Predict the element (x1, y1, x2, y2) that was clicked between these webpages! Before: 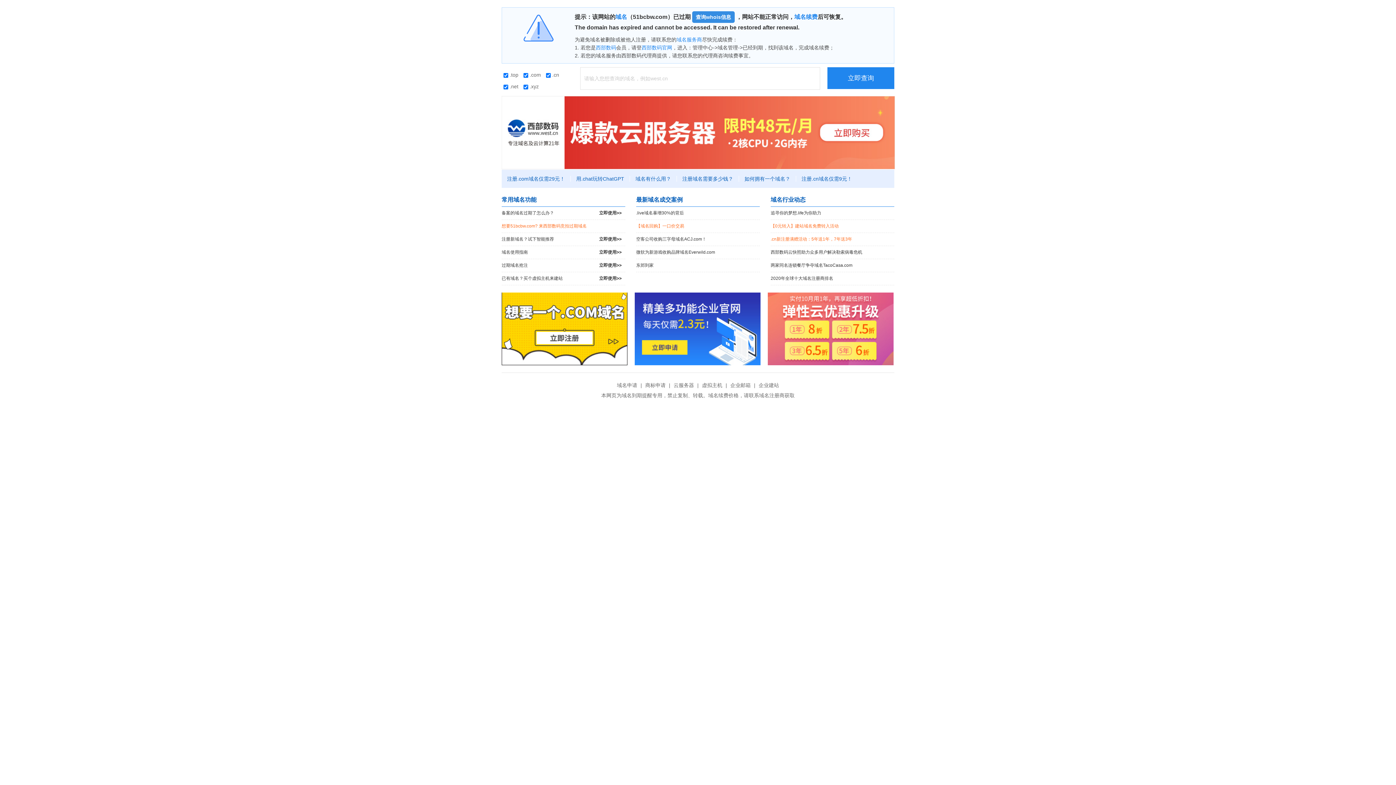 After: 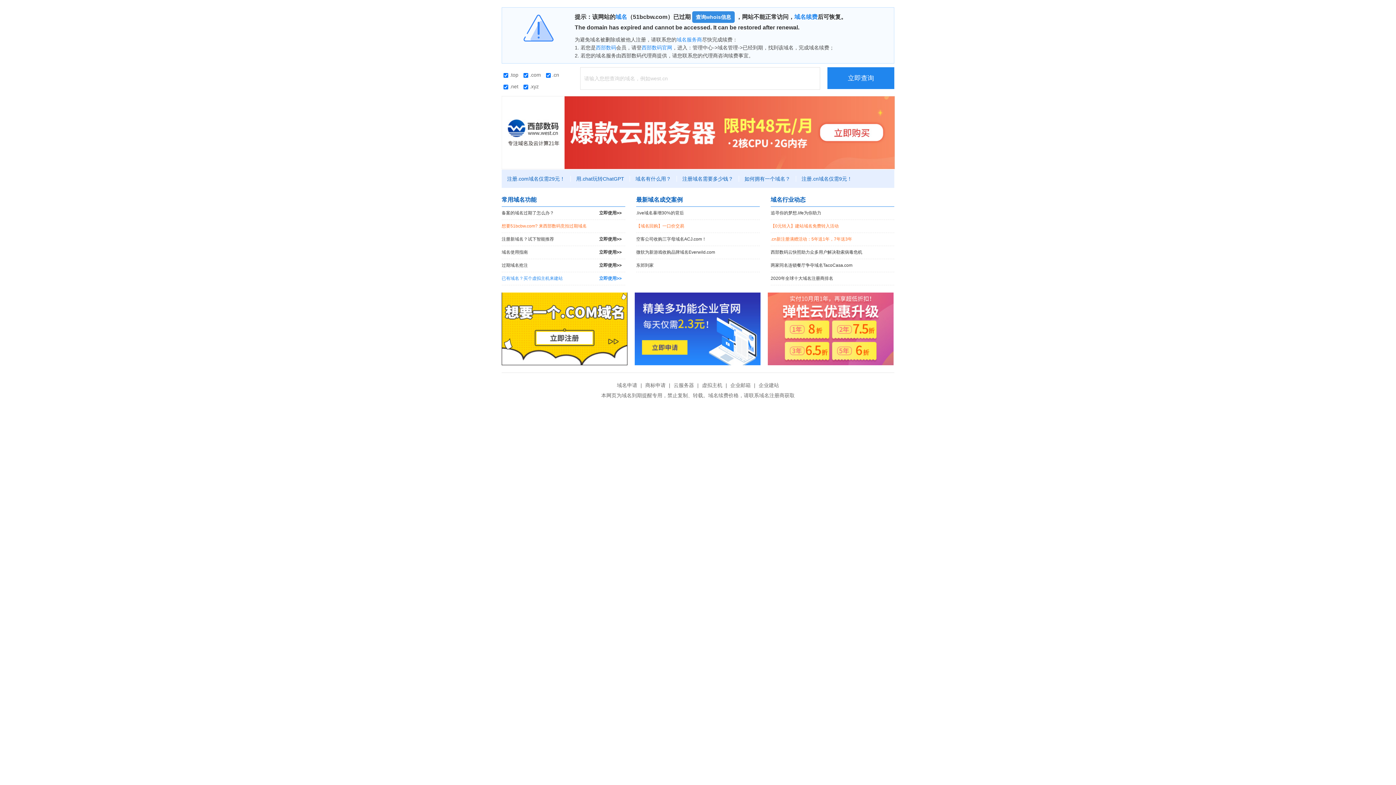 Action: bbox: (501, 272, 625, 285) label: 已有域名？买个虚拟主机来建站
立即使用>>